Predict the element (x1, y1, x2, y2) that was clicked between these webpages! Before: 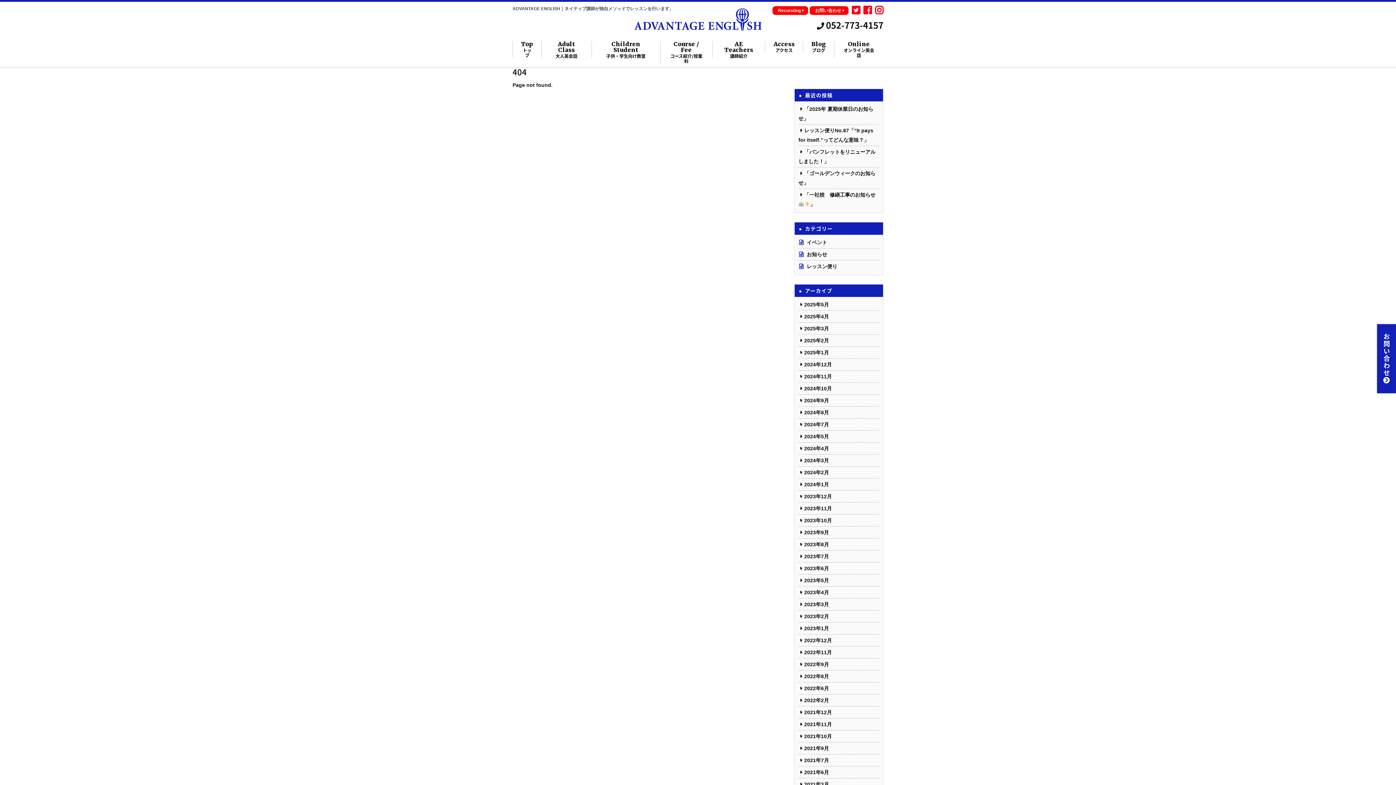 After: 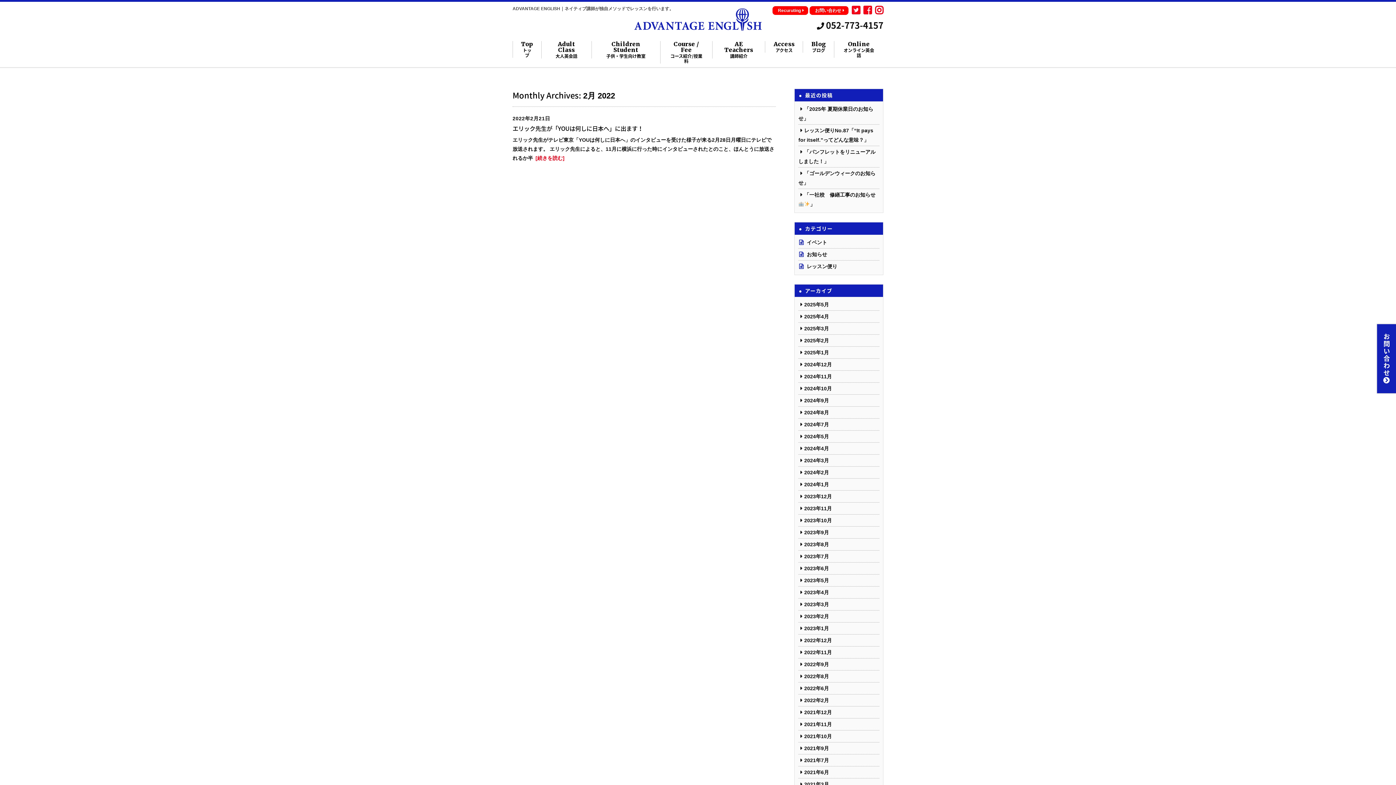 Action: bbox: (798, 697, 829, 703) label: 2022年2月